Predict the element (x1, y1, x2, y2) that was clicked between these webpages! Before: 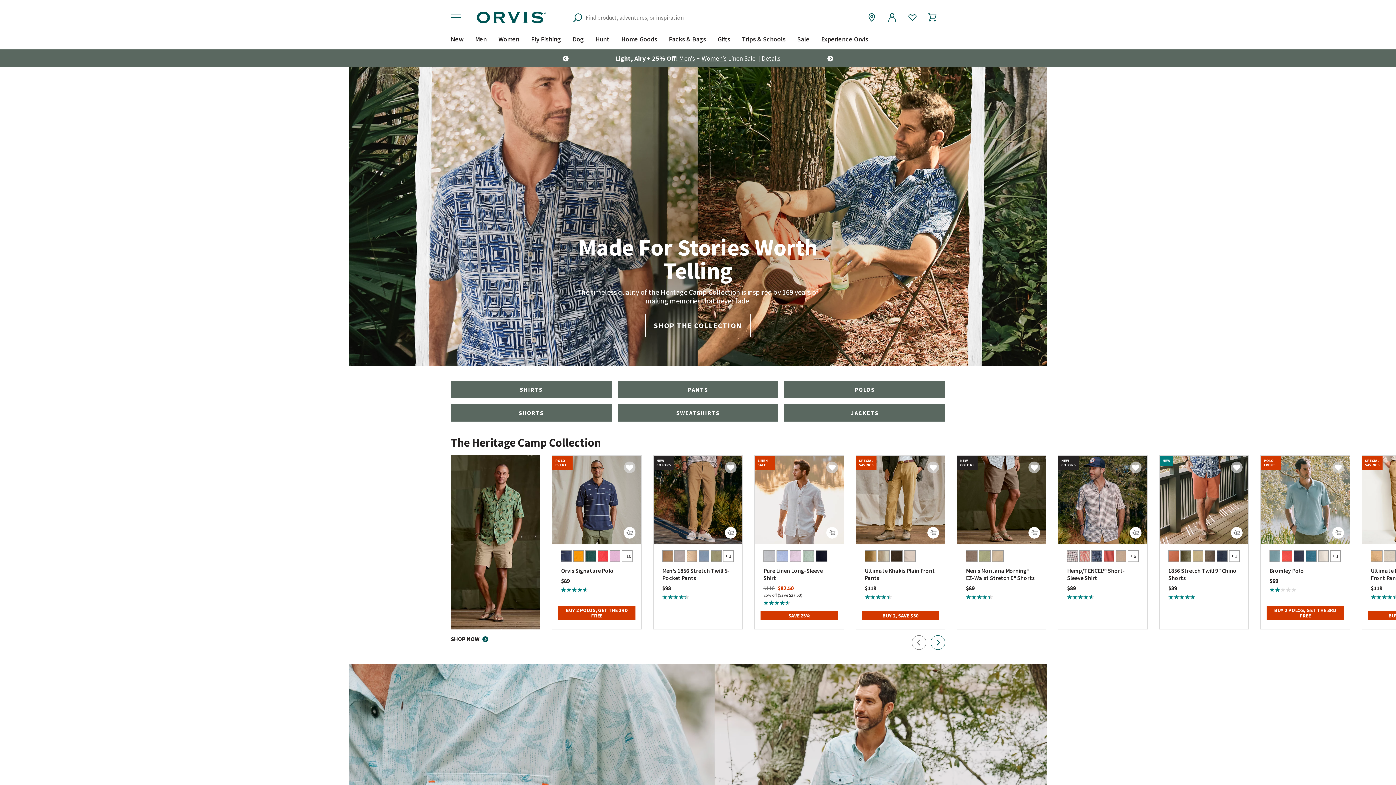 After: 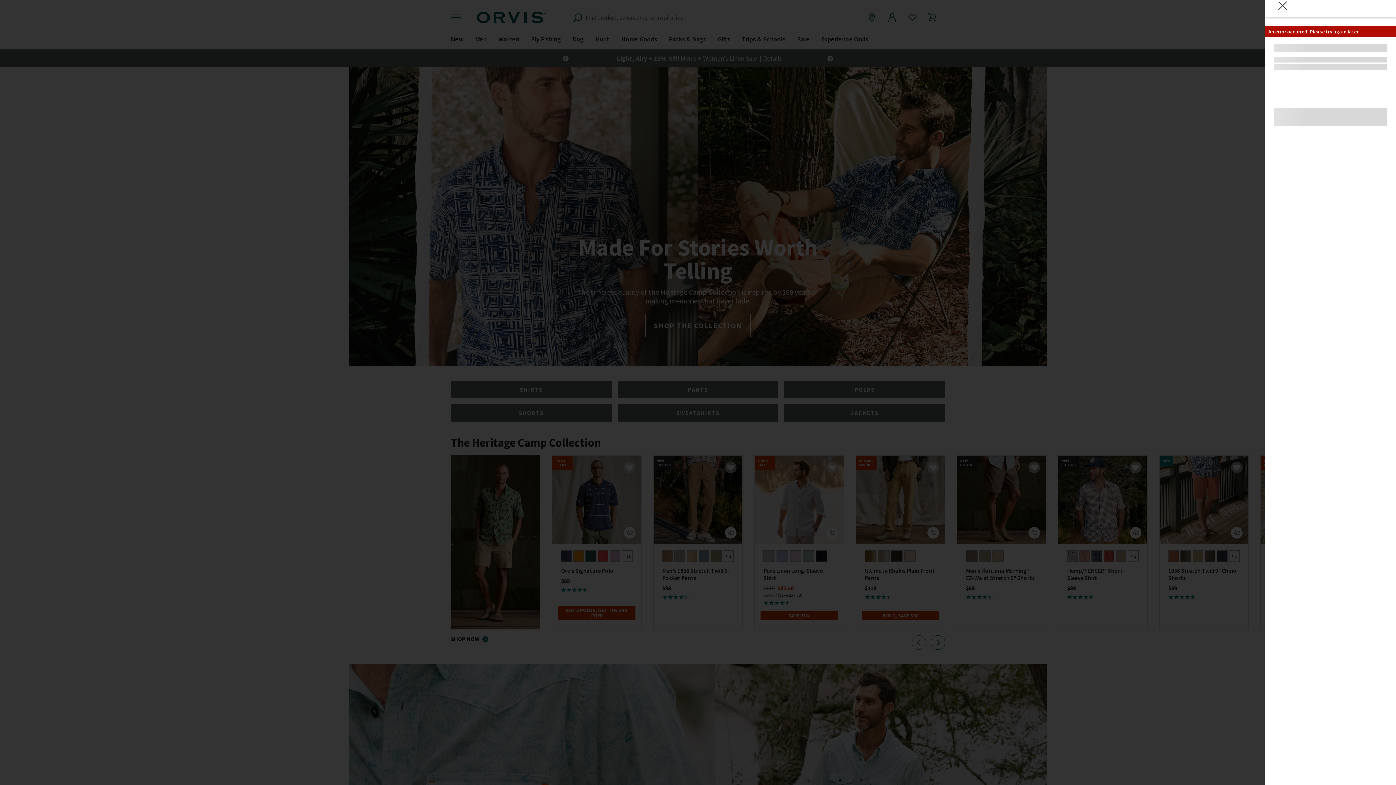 Action: label: Open Quick View for Hemp/TENCEL™ Short-Sleeve Shirt bbox: (1124, 521, 1147, 544)